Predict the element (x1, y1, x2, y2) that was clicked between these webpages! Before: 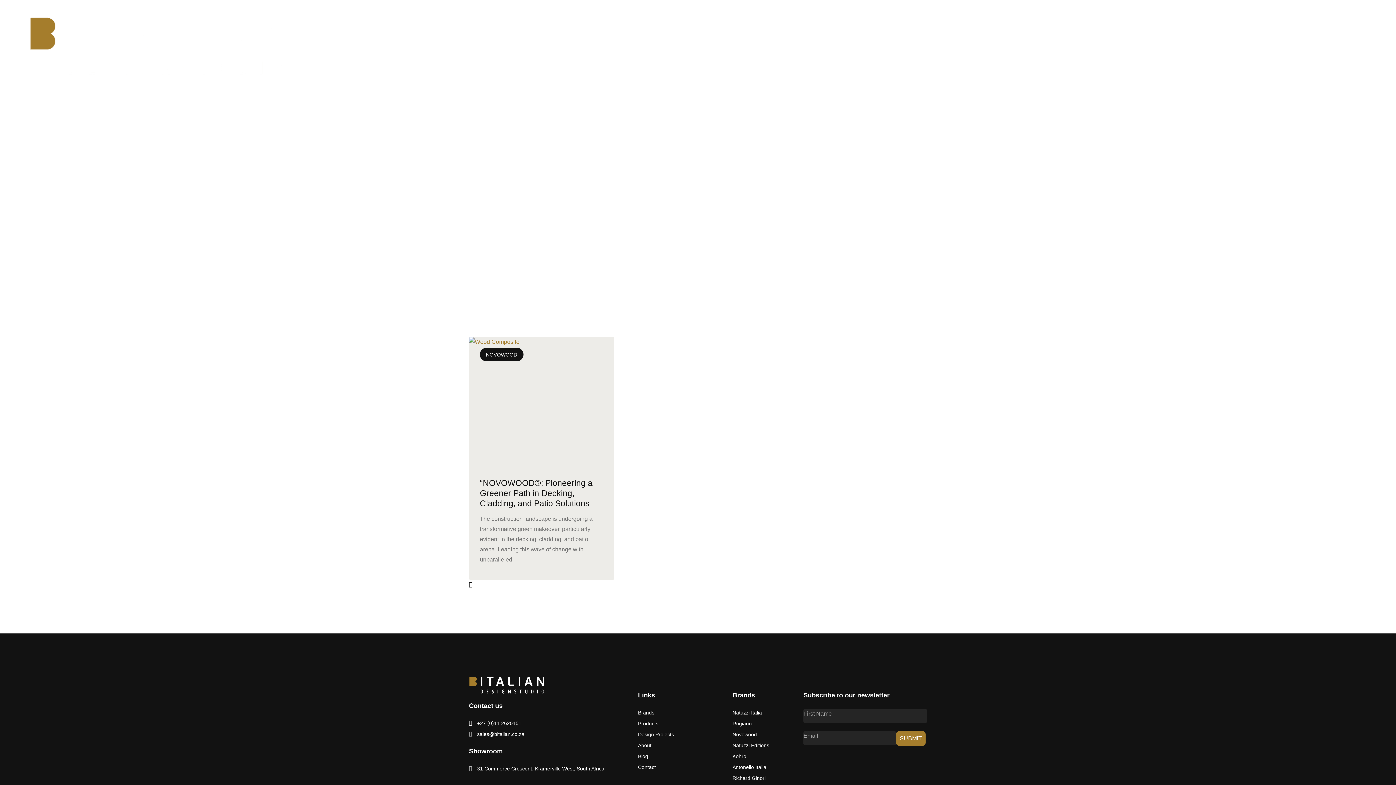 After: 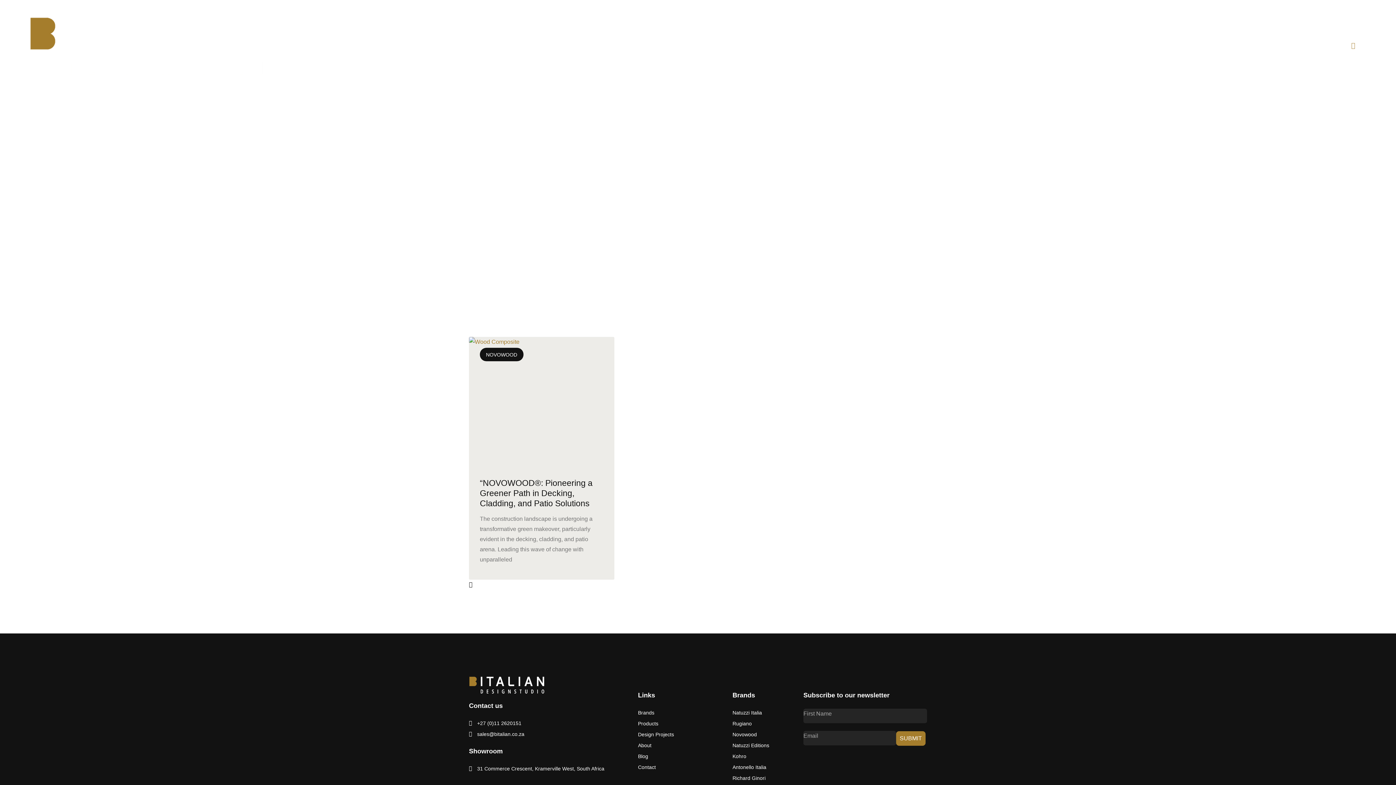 Action: bbox: (1349, 41, 1358, 50) label: Linkedin